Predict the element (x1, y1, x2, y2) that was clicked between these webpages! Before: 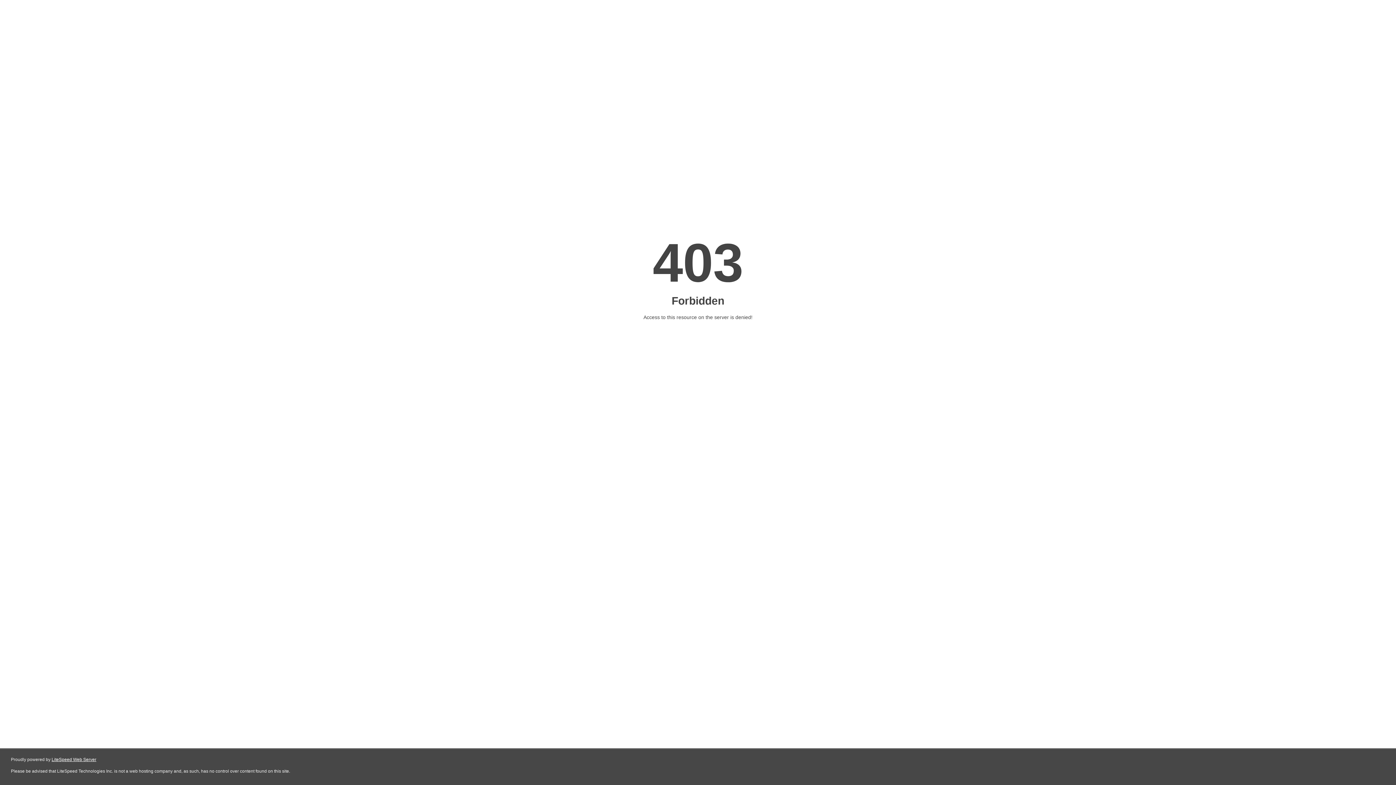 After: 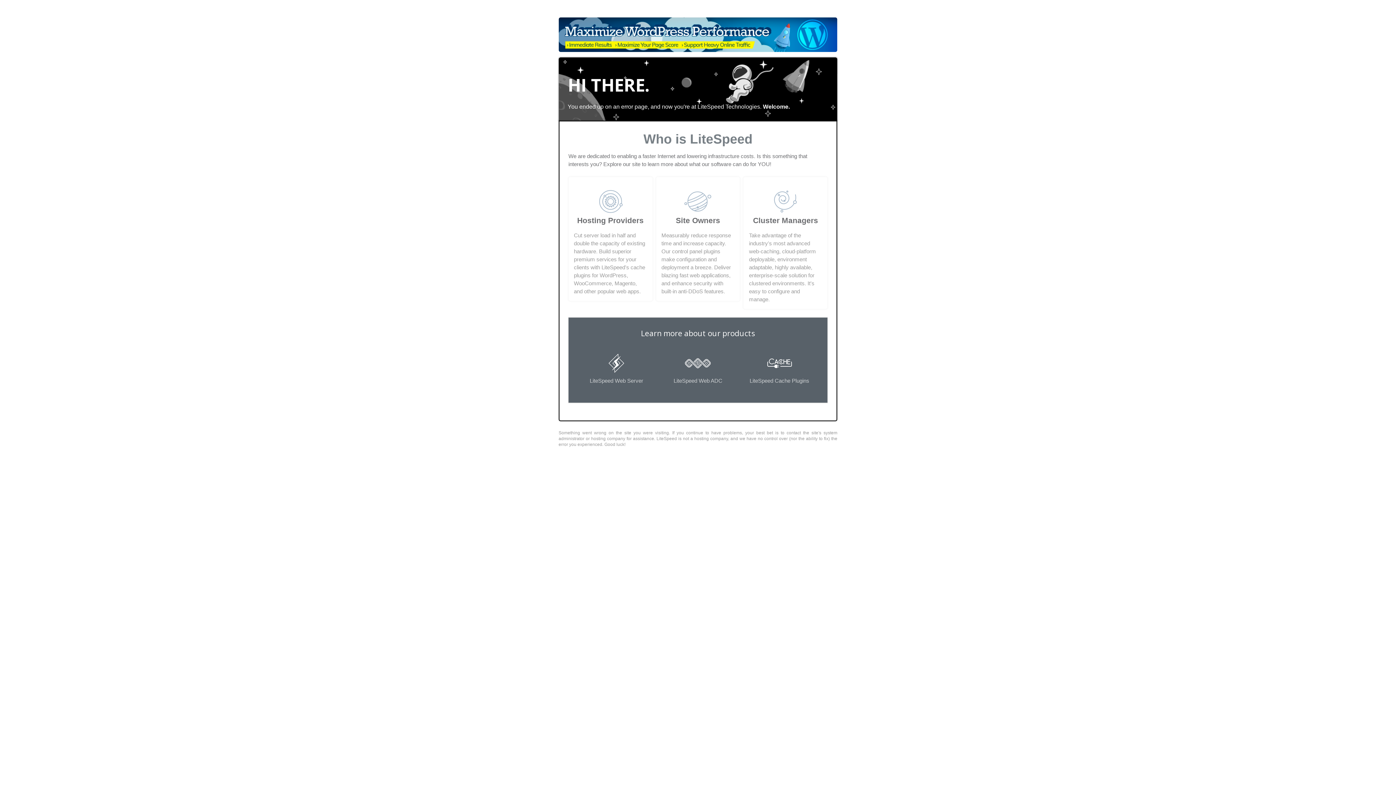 Action: bbox: (51, 757, 96, 762) label: LiteSpeed Web Server